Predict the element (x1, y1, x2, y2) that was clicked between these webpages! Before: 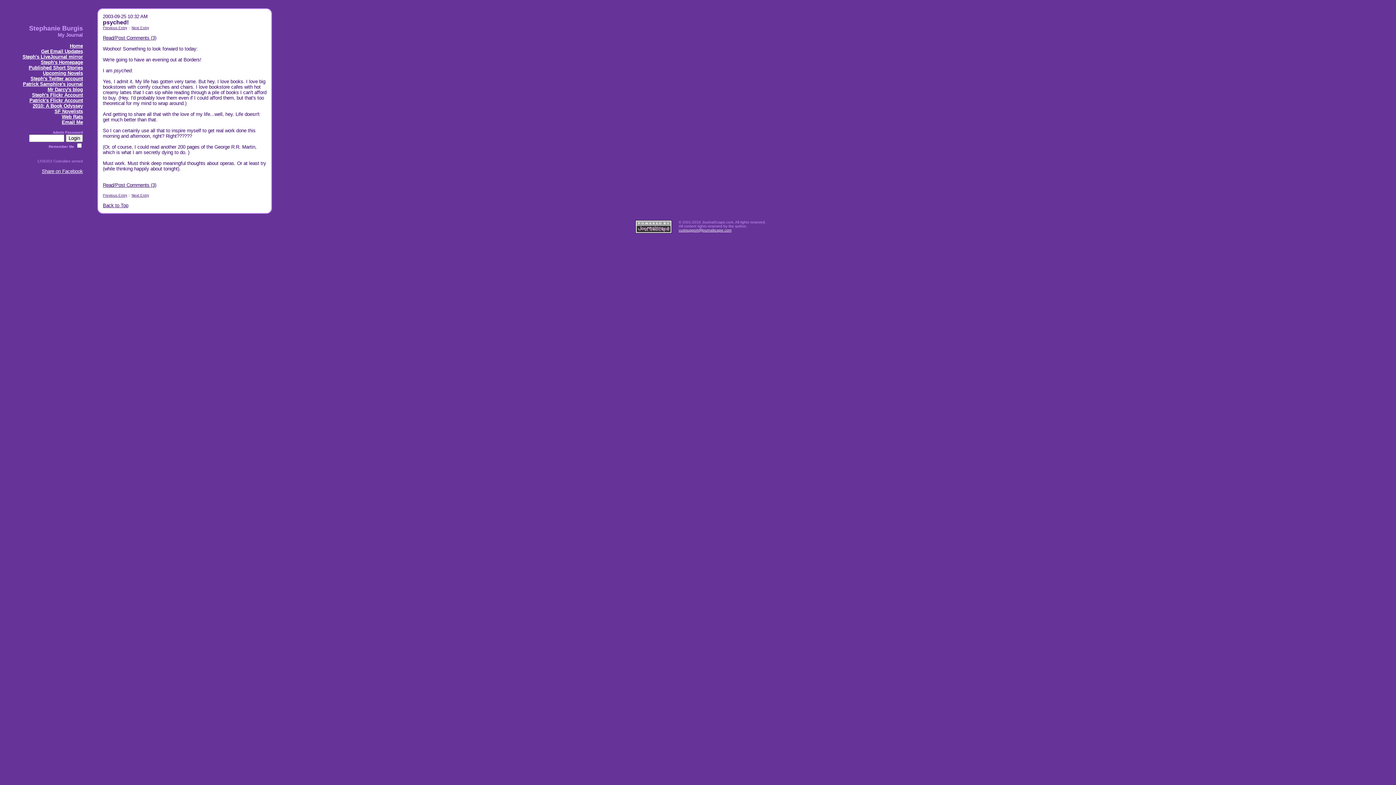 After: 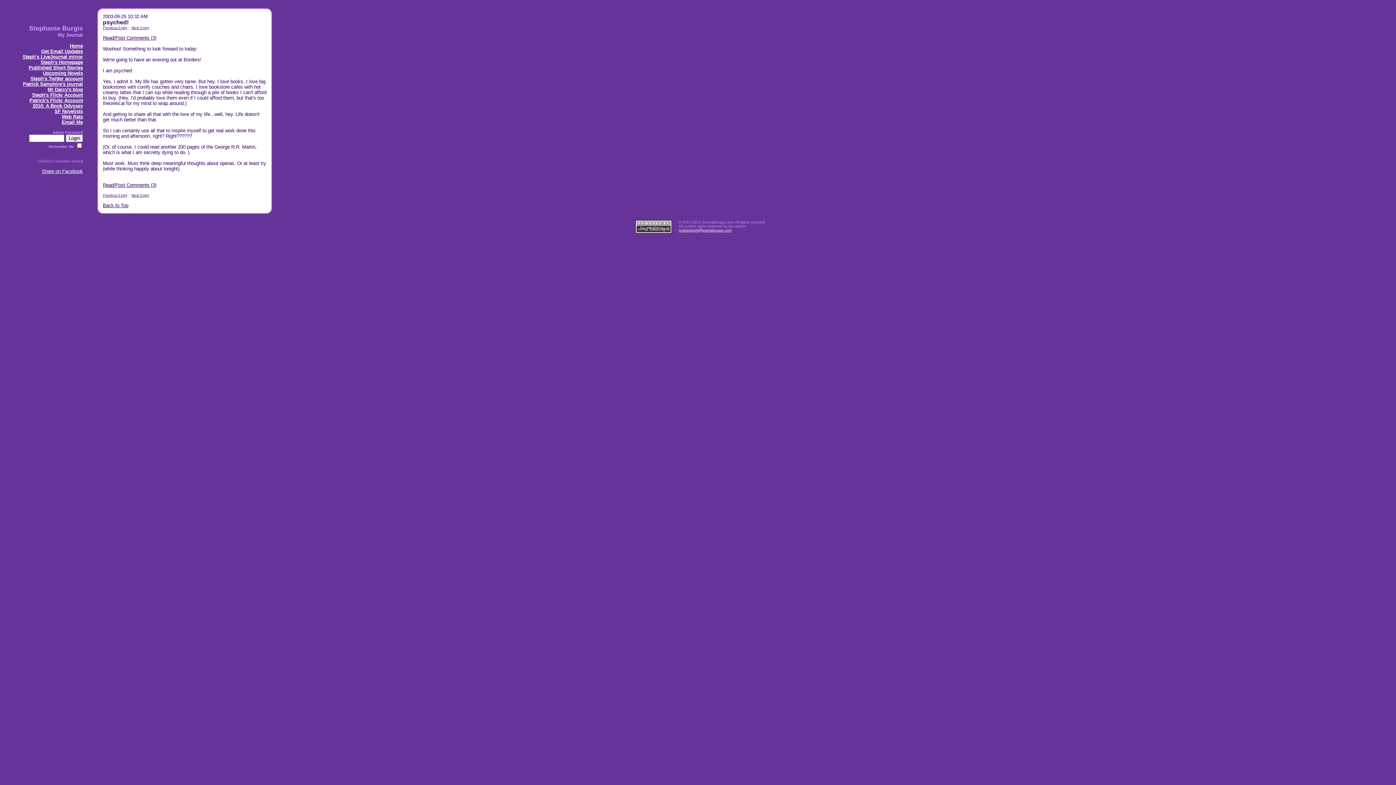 Action: bbox: (61, 119, 82, 125) label: Email Me